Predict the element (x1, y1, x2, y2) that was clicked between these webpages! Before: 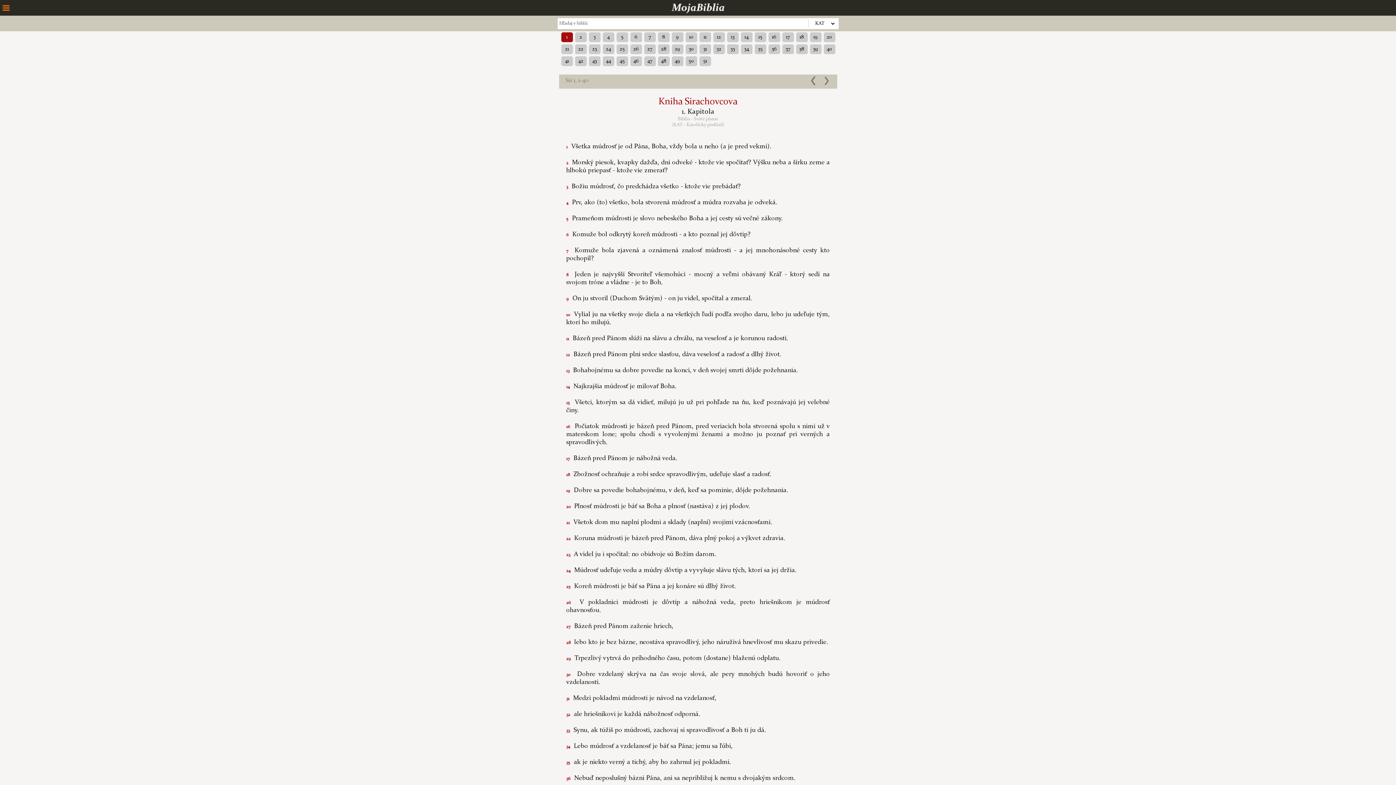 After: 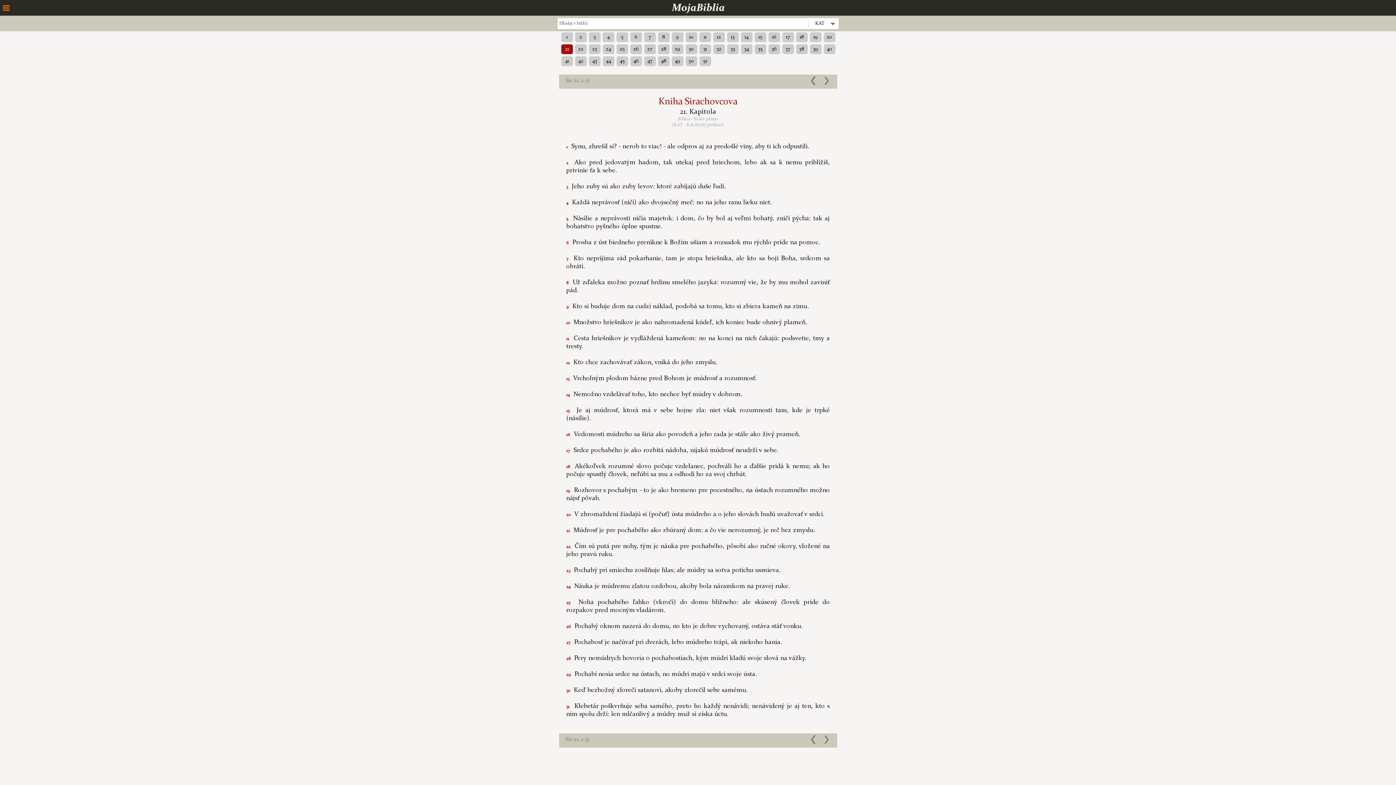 Action: label: 21 bbox: (561, 44, 572, 54)